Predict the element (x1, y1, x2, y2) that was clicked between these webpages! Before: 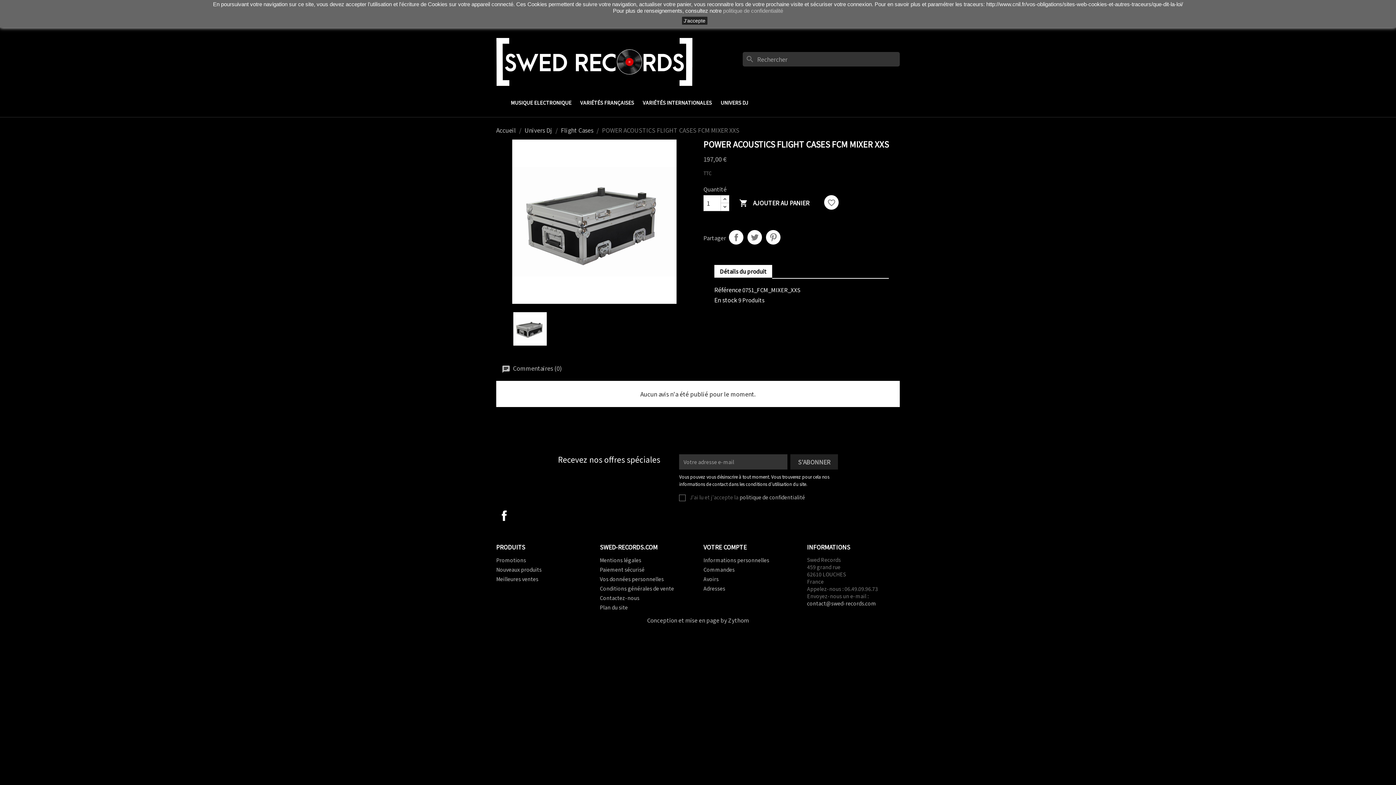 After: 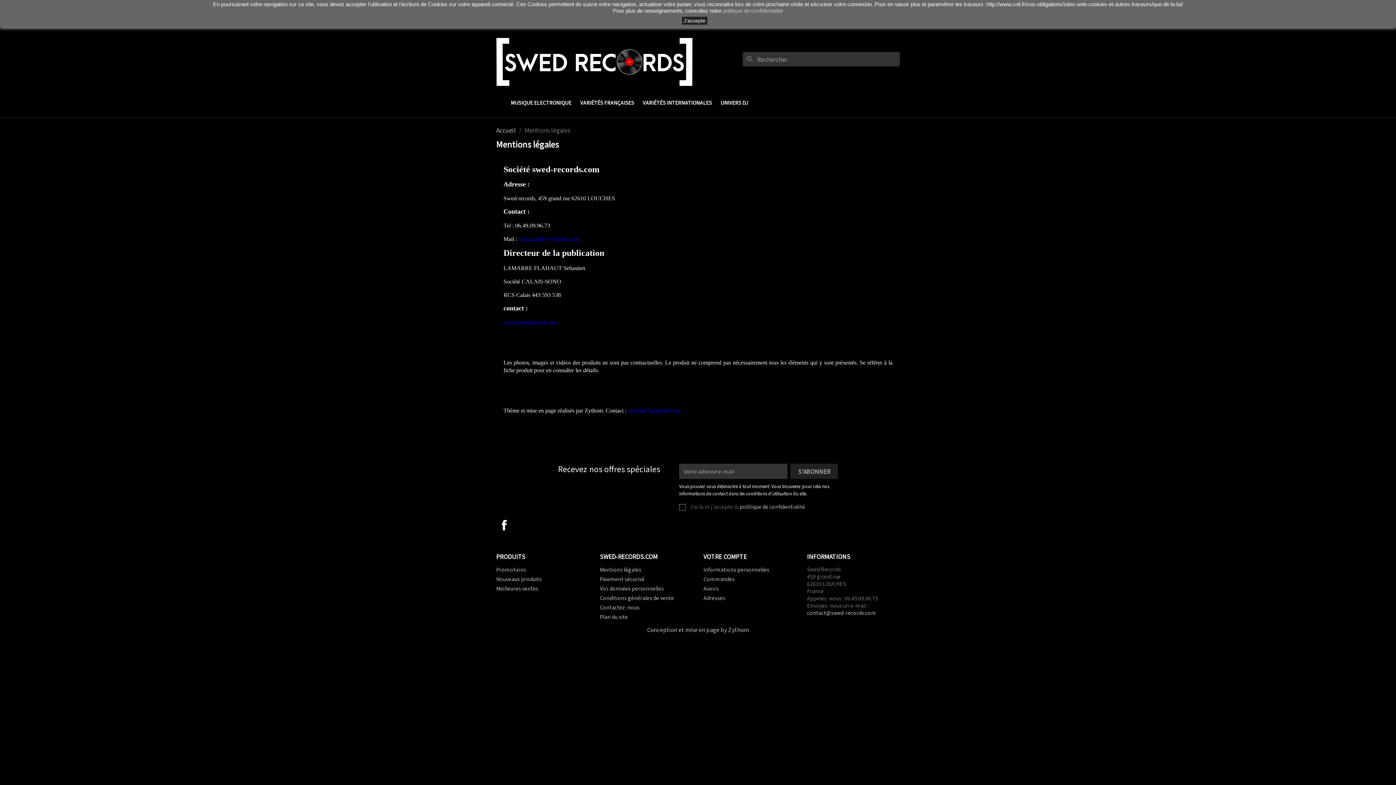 Action: label: Mentions légales bbox: (600, 556, 641, 564)